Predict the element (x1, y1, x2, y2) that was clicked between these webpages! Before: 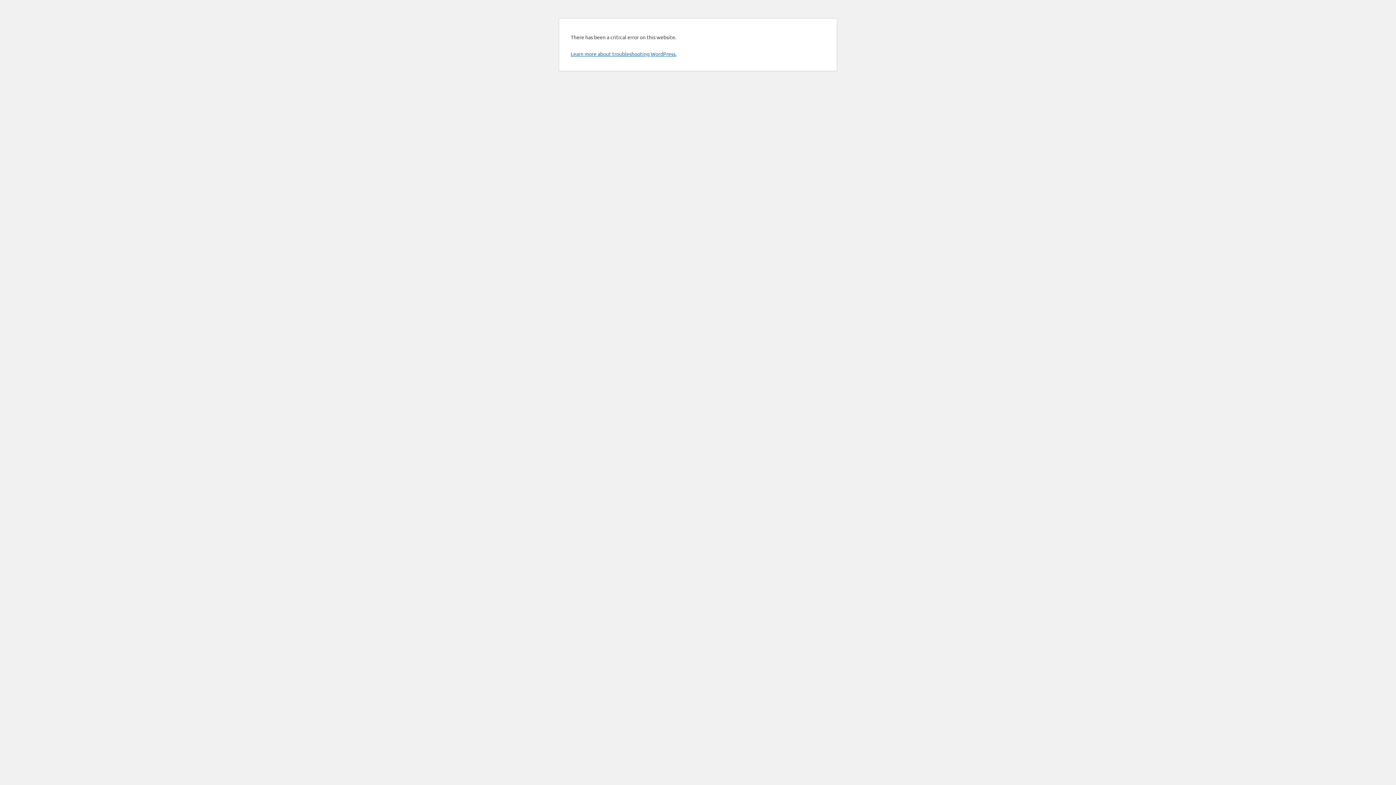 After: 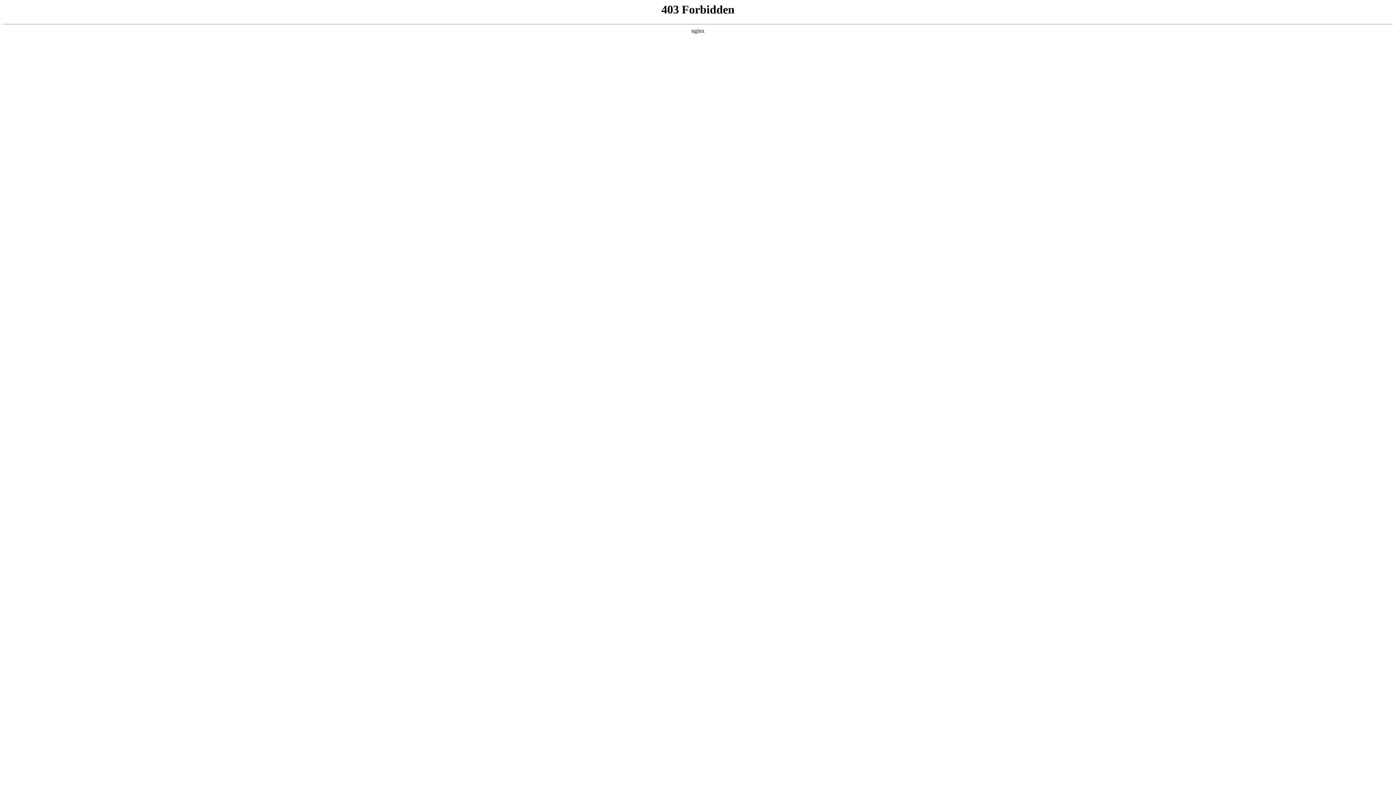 Action: label: Learn more about troubleshooting WordPress. bbox: (570, 50, 676, 57)